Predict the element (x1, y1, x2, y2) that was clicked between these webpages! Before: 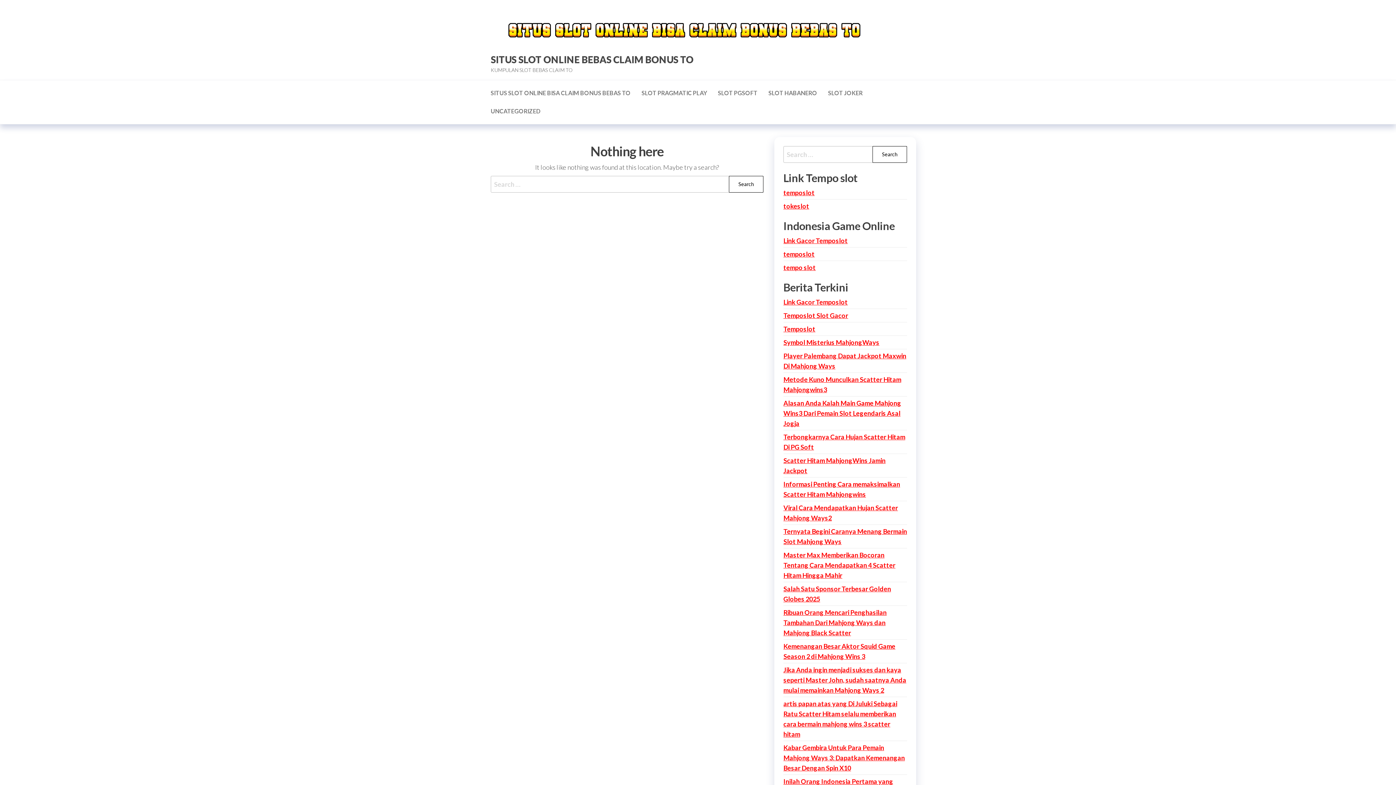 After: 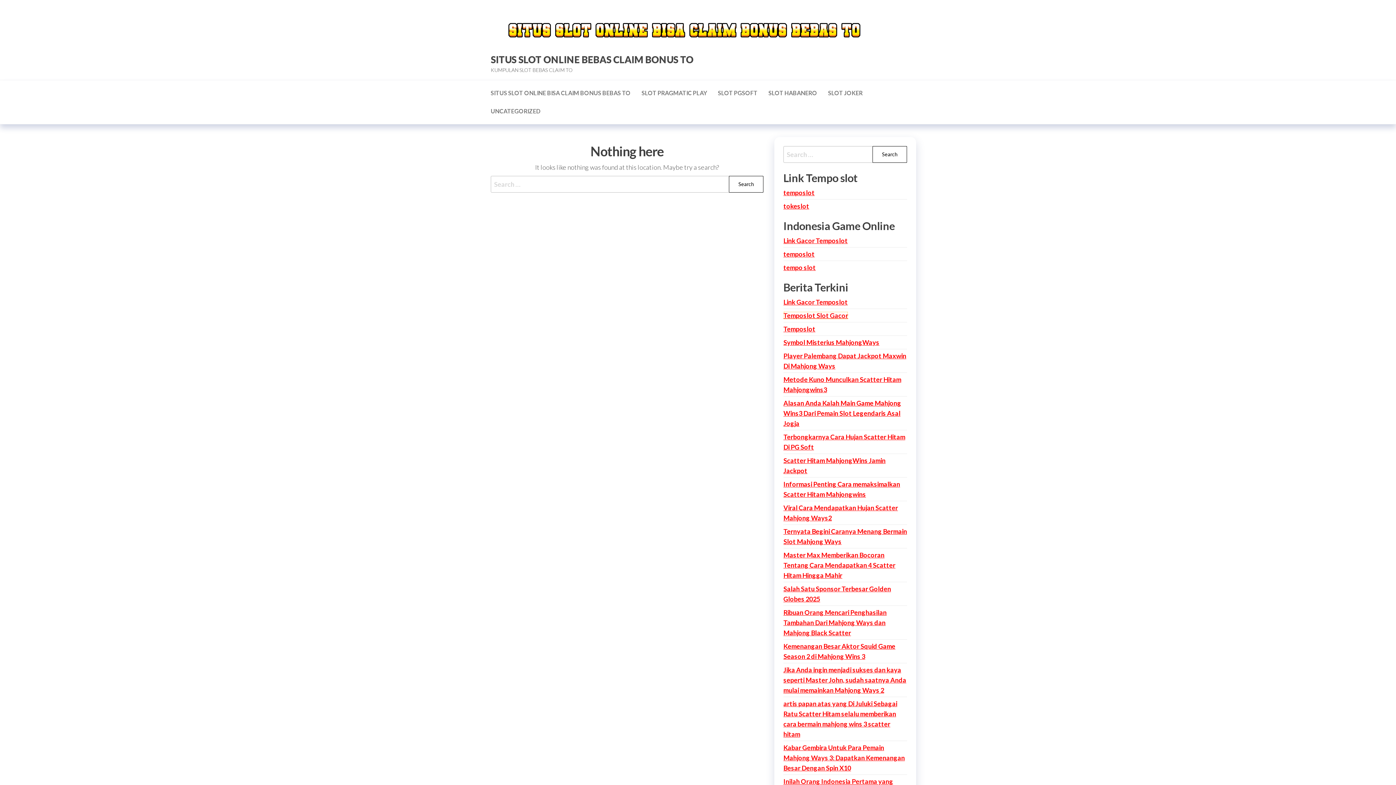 Action: bbox: (783, 311, 848, 319) label: Temposlot Slot Gacor